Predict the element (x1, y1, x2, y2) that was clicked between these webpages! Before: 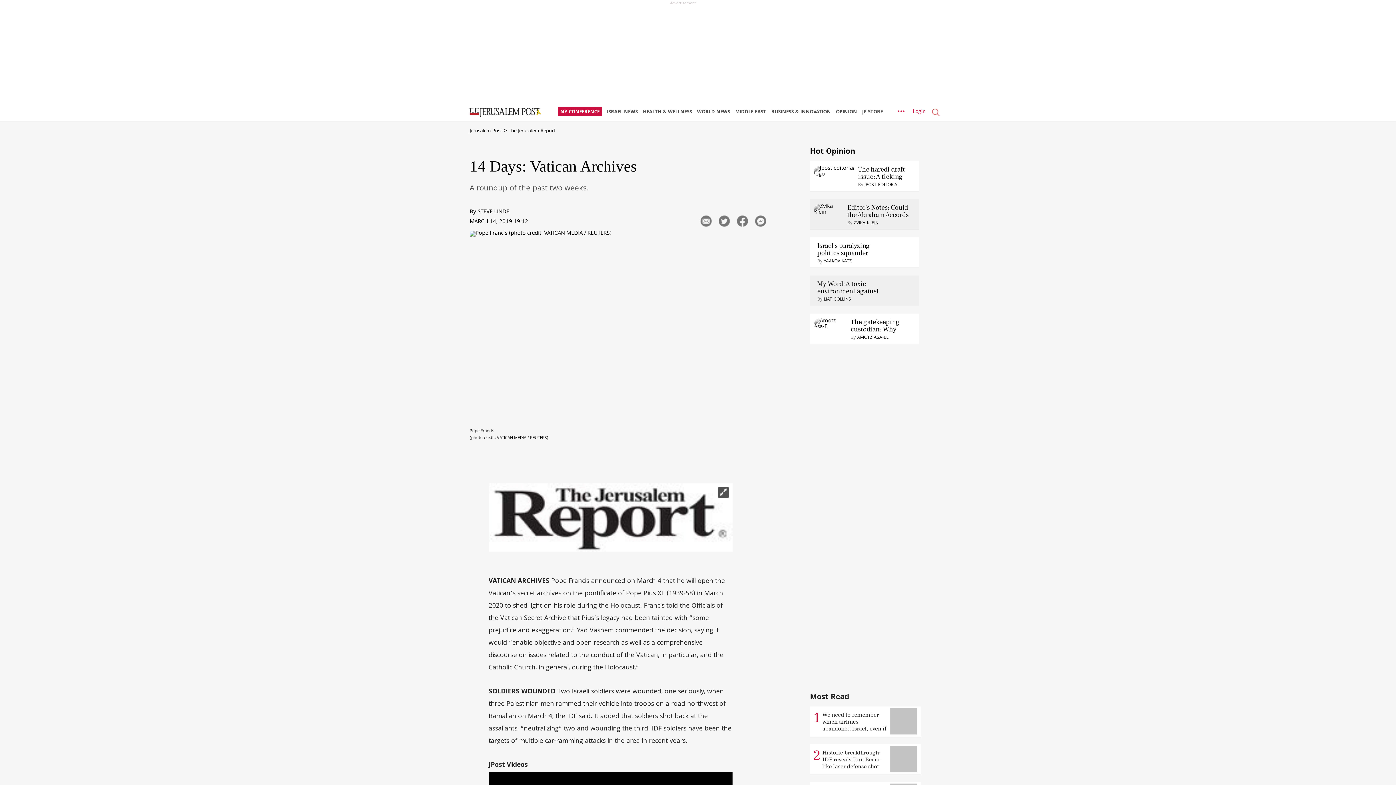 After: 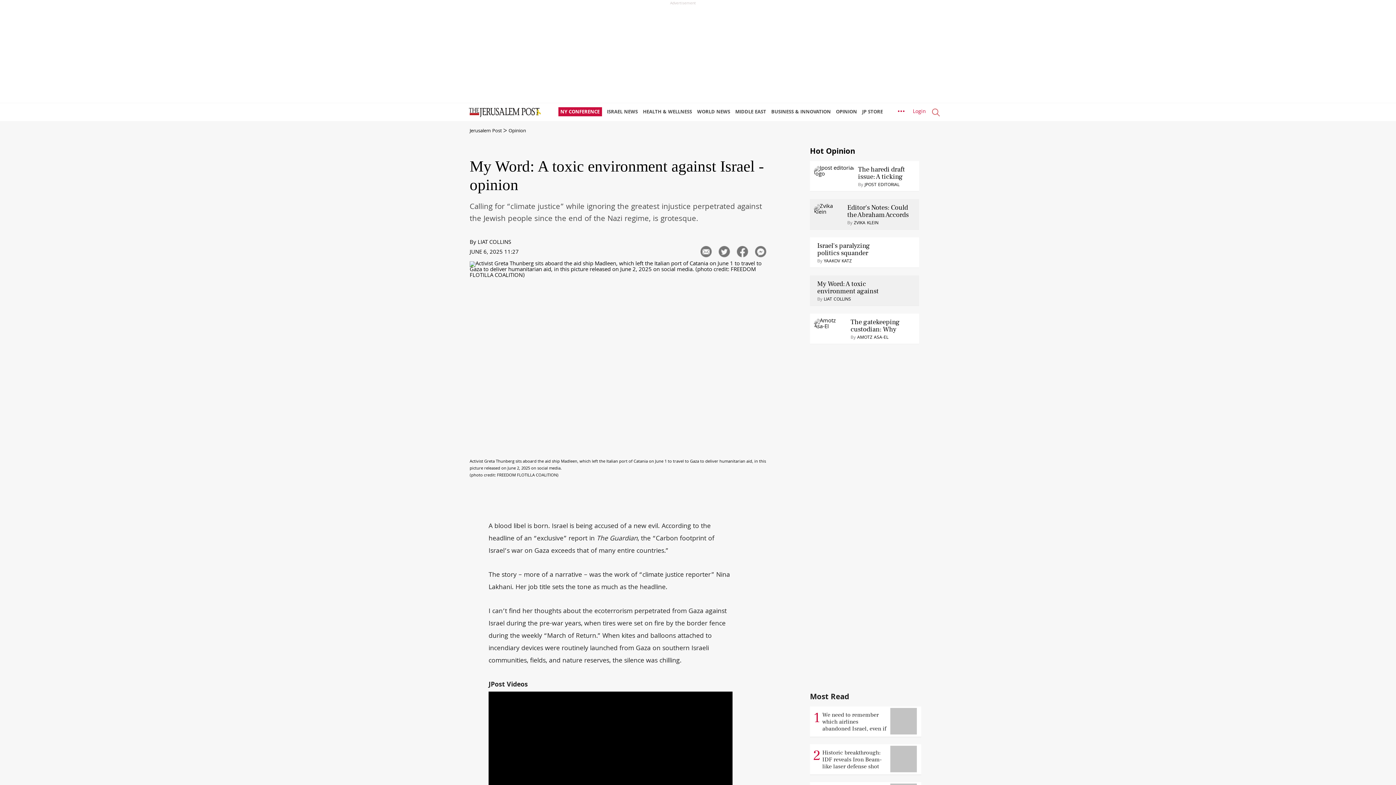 Action: bbox: (817, 280, 892, 294) label: My Word: A toxic environment against Israel